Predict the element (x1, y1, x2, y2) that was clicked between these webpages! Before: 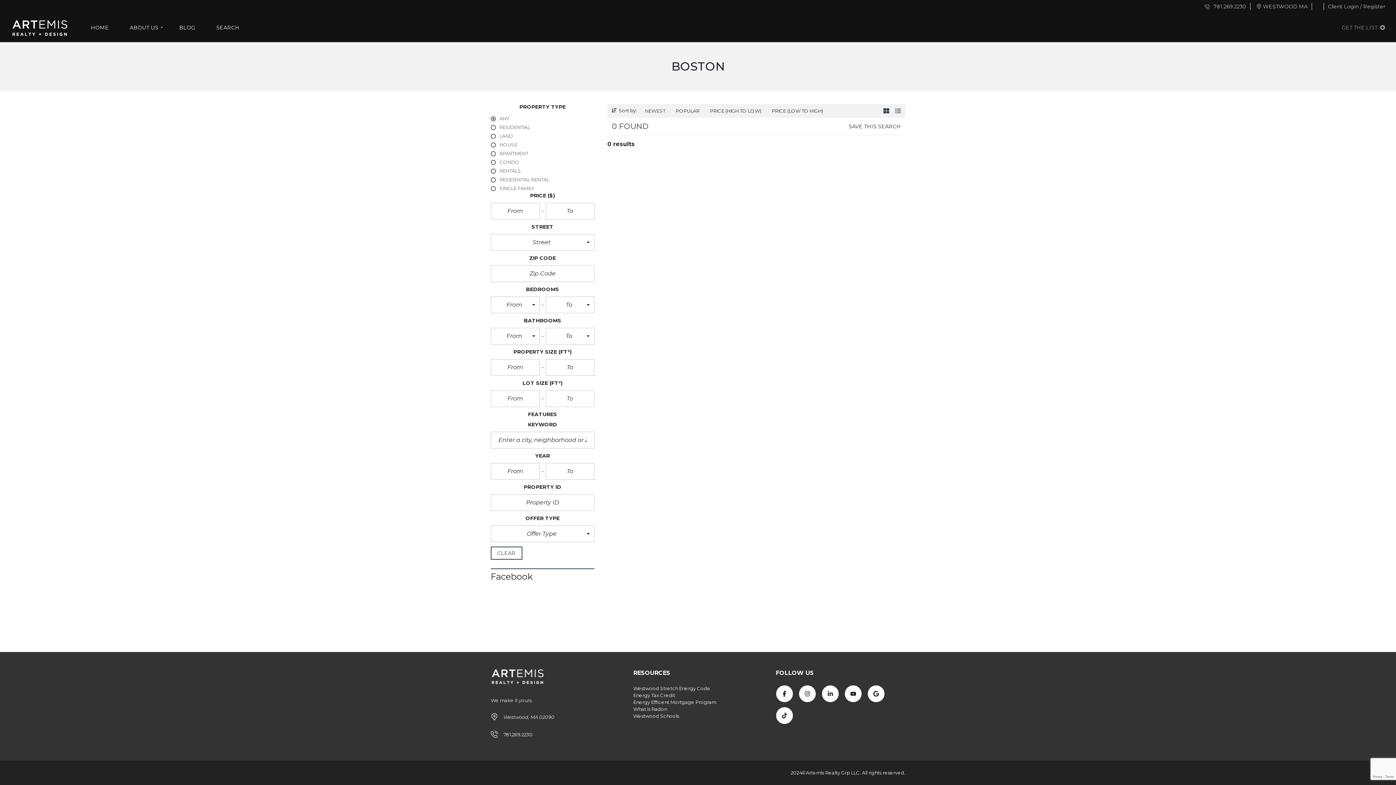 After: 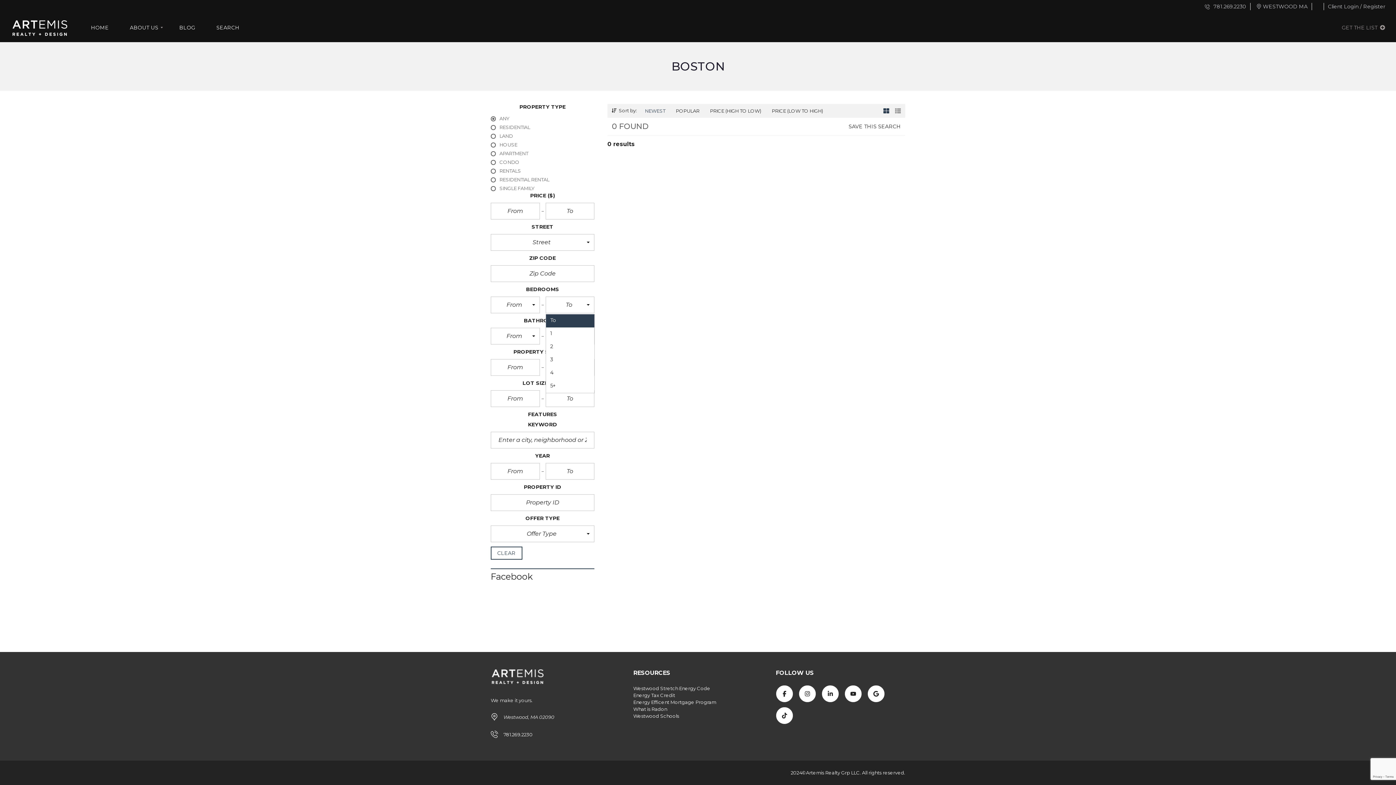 Action: label: To
  bbox: (545, 296, 594, 313)